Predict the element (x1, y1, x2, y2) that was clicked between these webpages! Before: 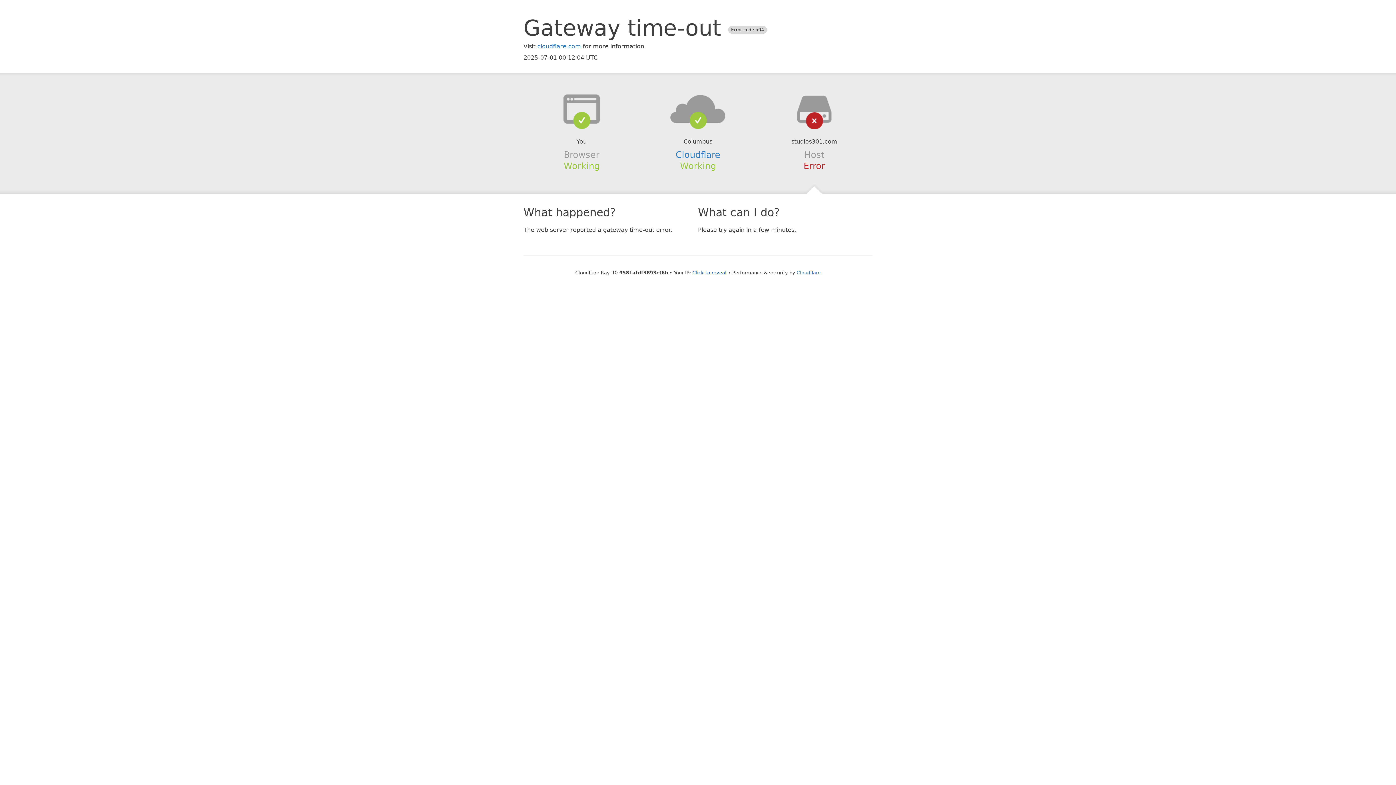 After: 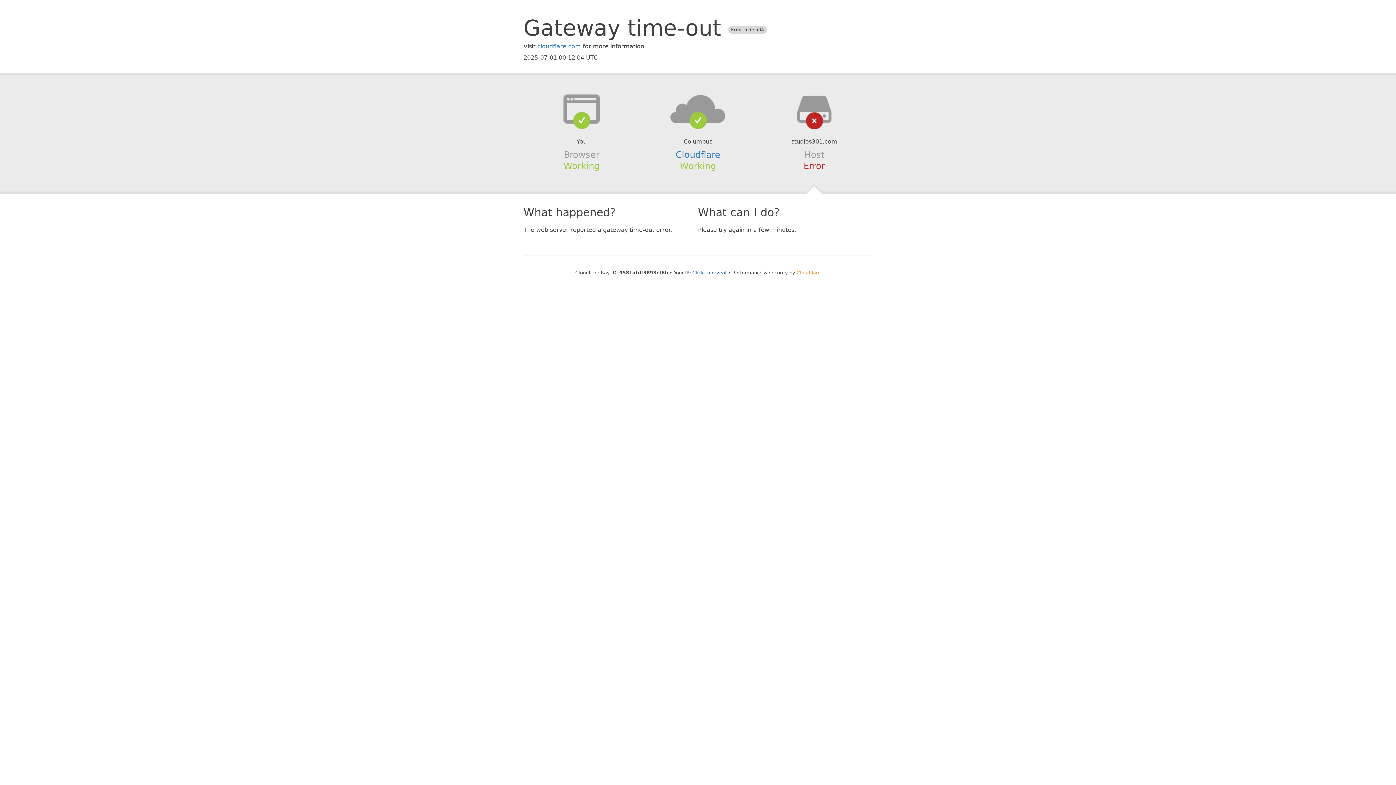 Action: bbox: (796, 270, 820, 275) label: Cloudflare